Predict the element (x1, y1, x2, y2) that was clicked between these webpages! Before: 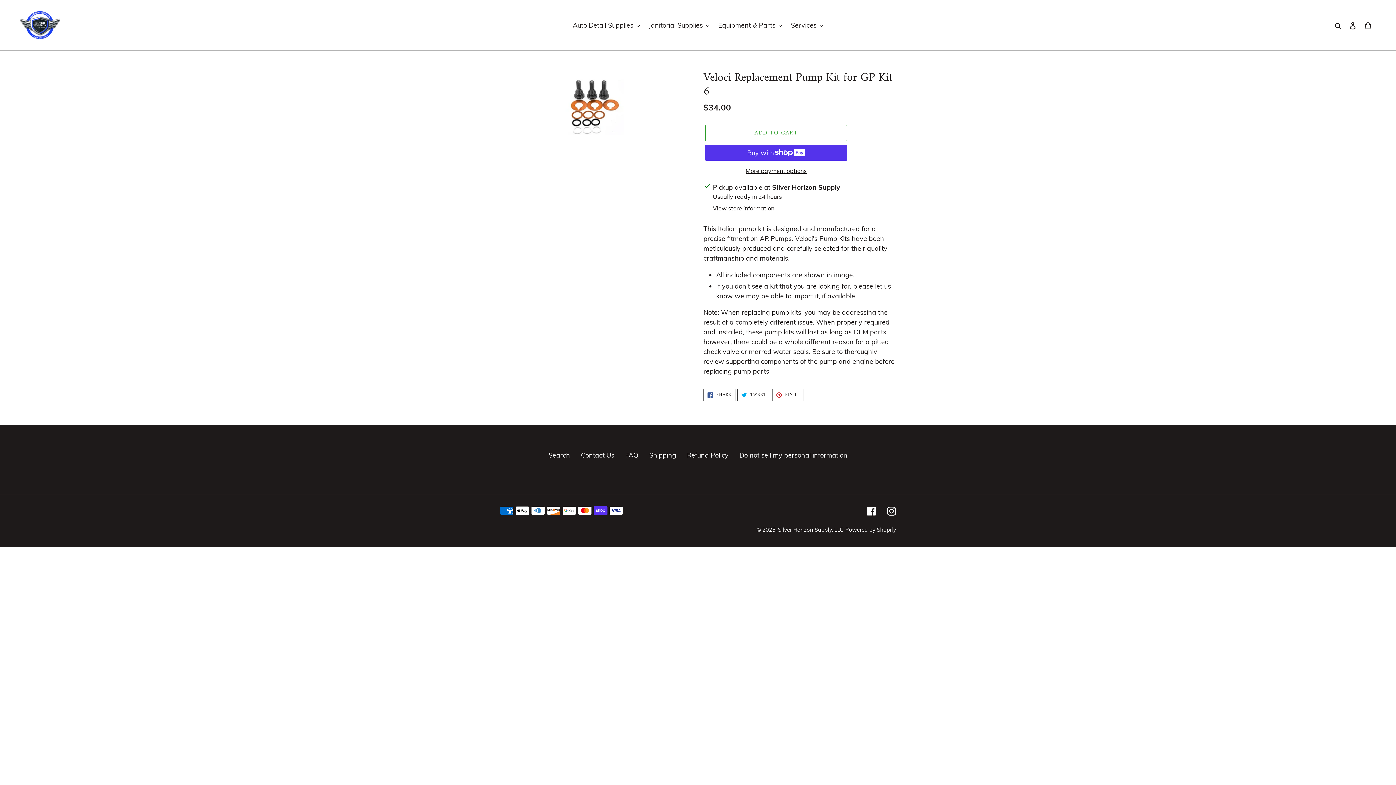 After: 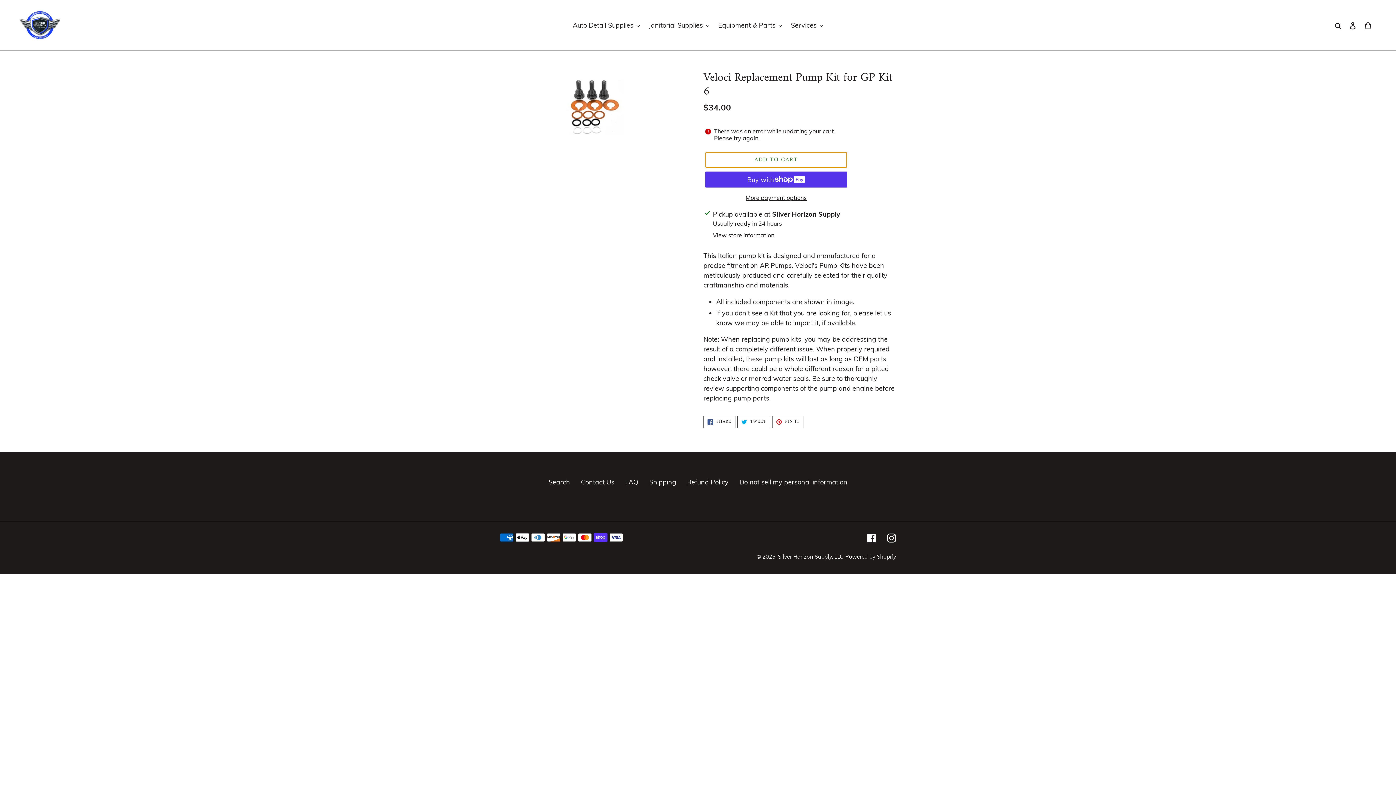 Action: label: Add to cart bbox: (705, 125, 847, 141)